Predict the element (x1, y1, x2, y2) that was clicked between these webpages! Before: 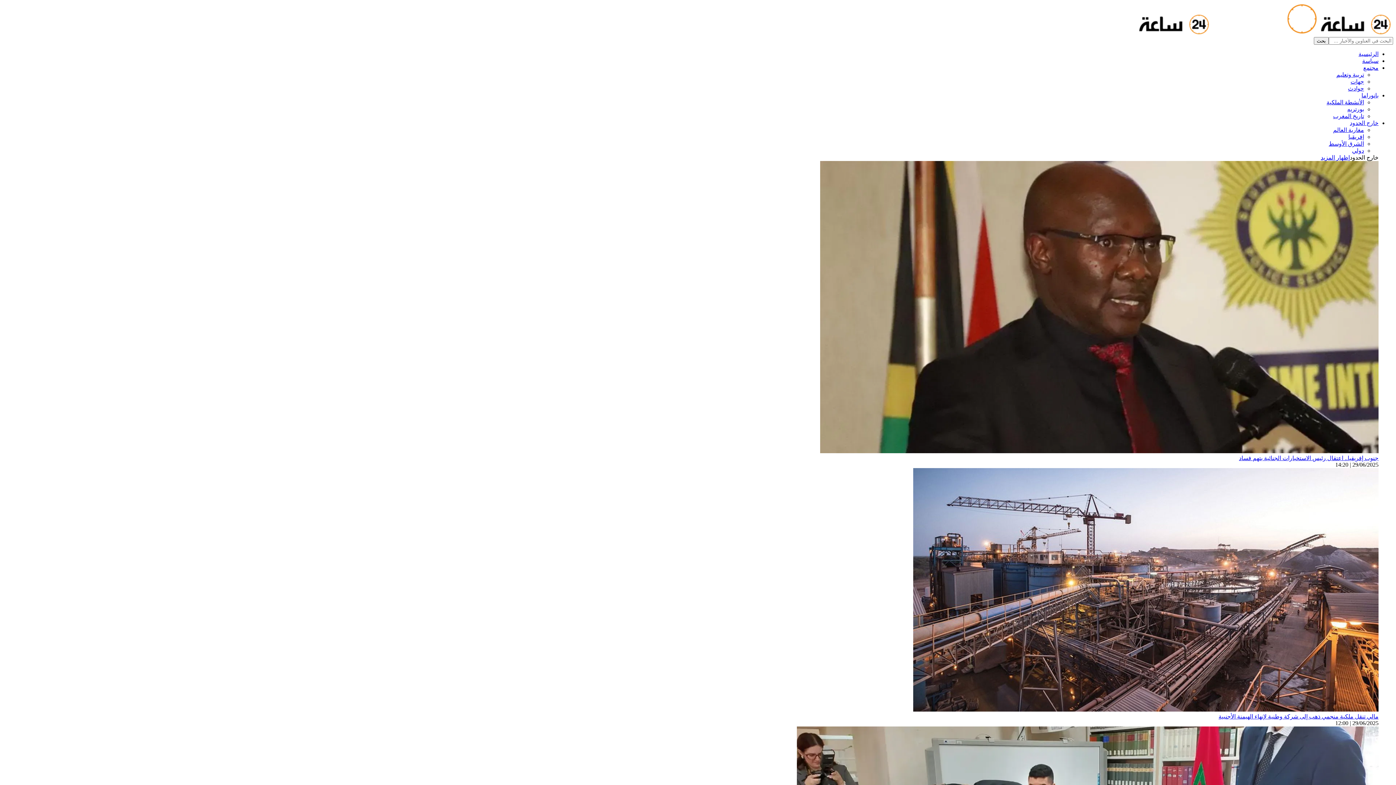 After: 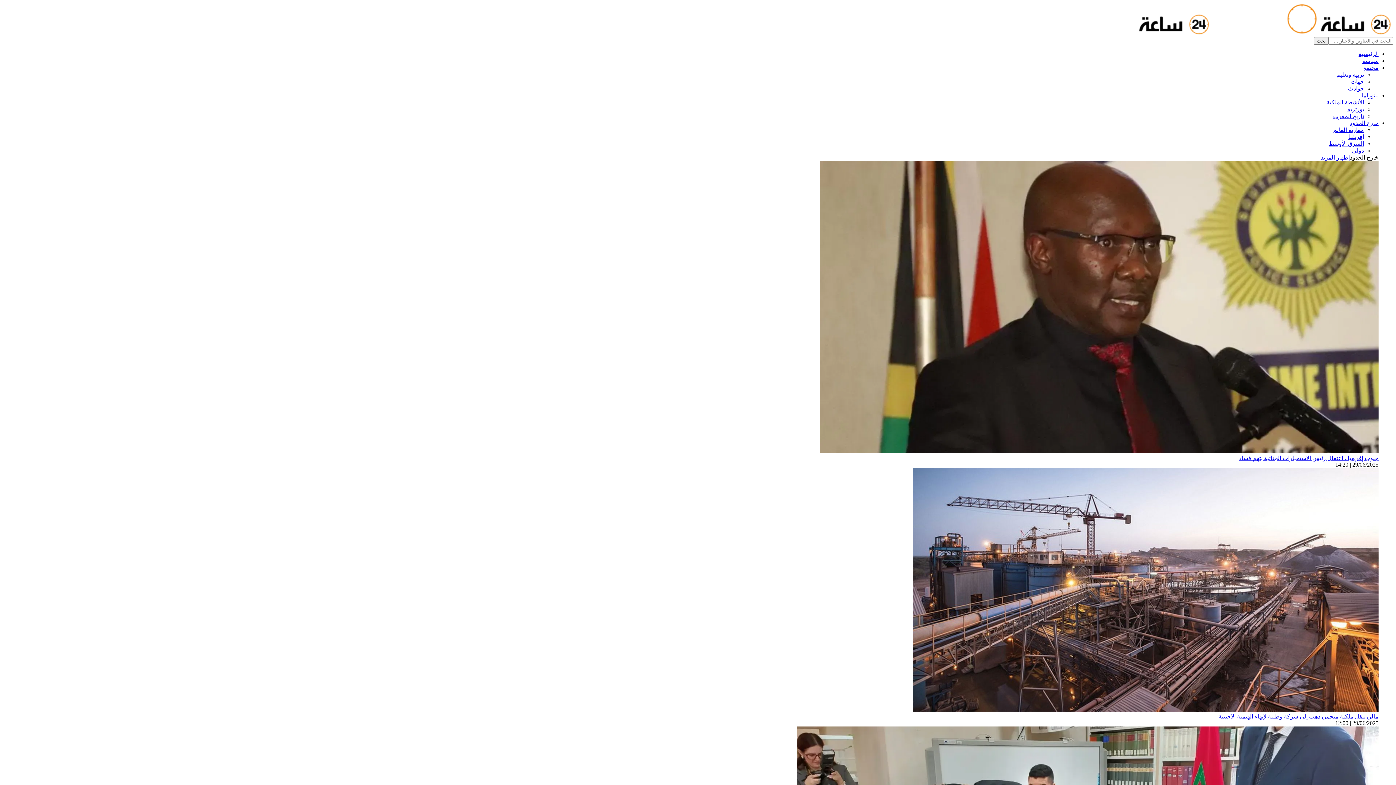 Action: label: إفريقيا bbox: (1348, 133, 1364, 140)